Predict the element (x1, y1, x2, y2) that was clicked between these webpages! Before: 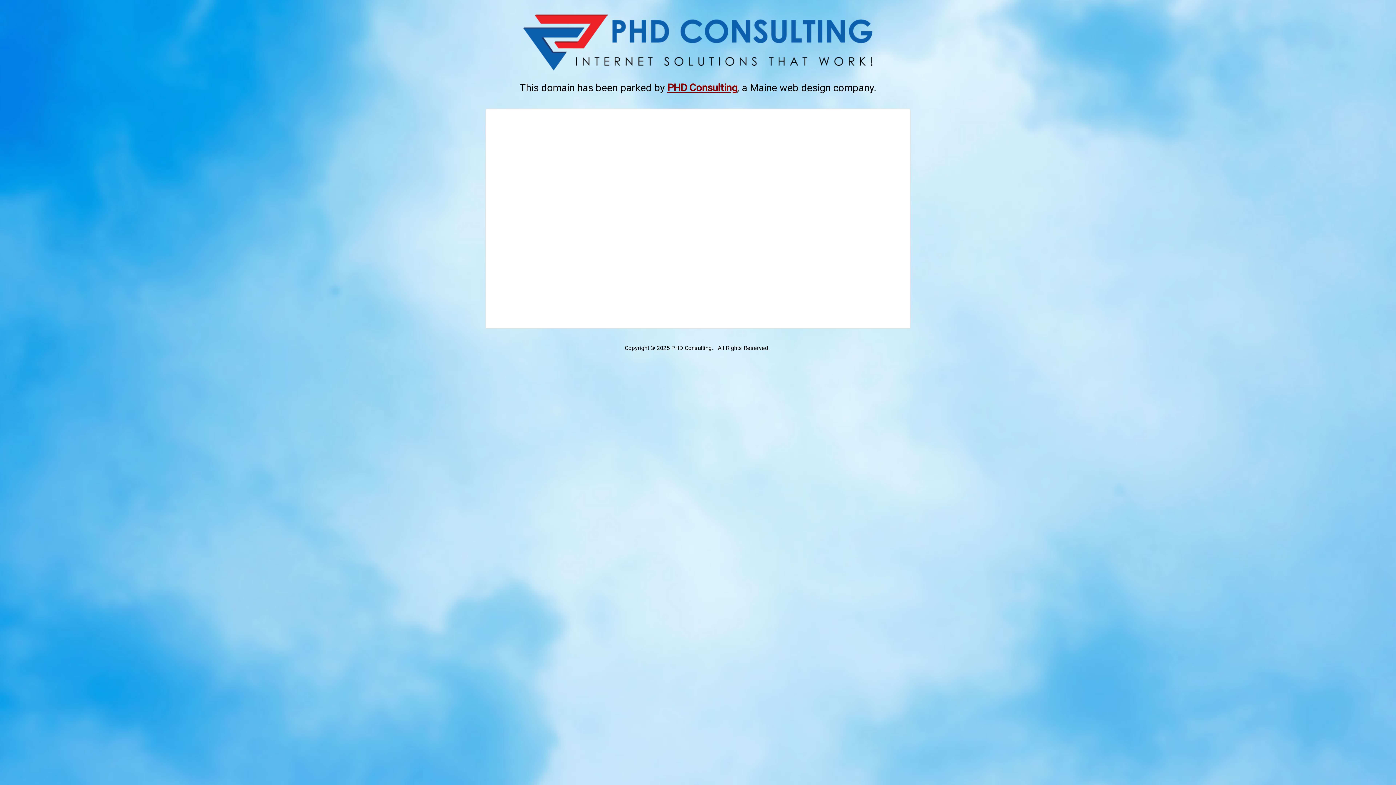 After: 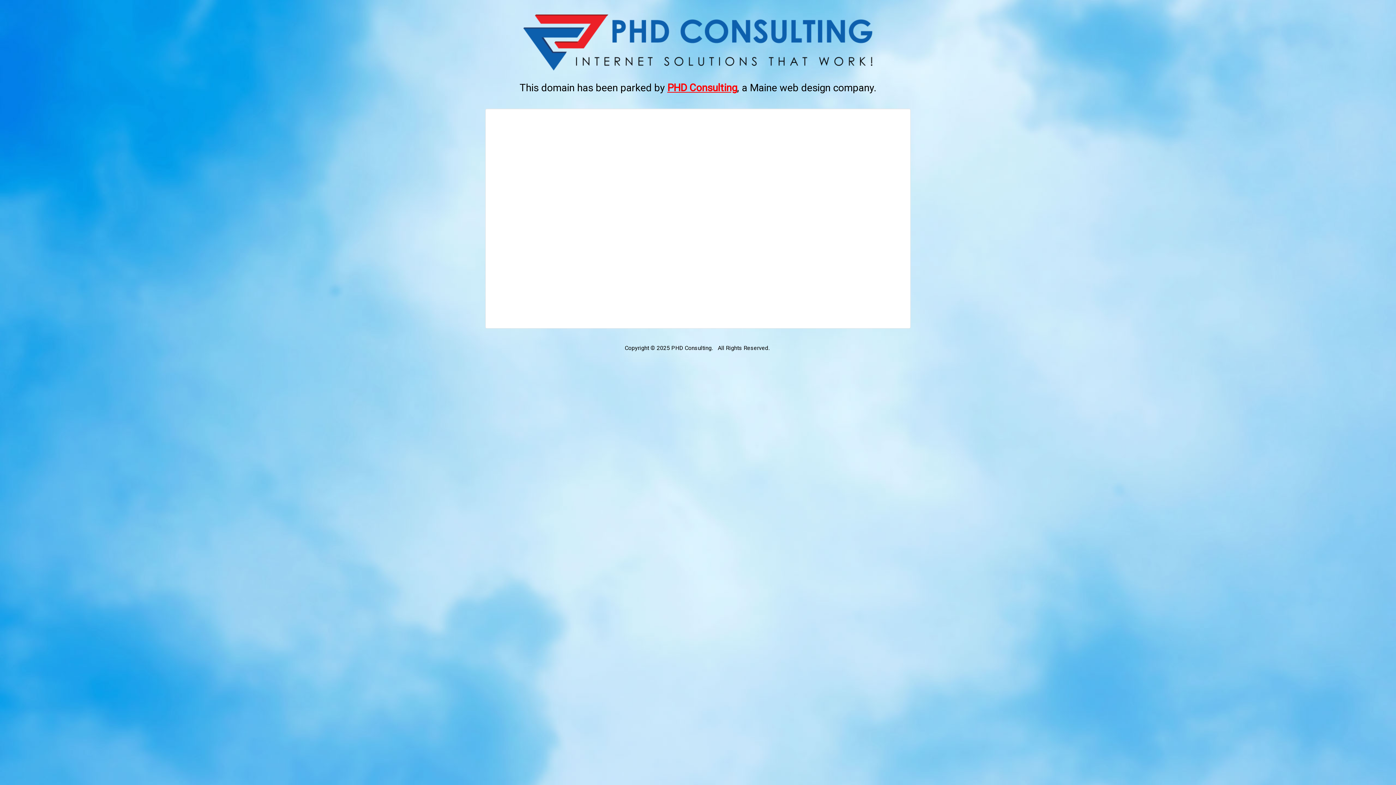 Action: bbox: (667, 81, 737, 93) label: This link opens in a new tab.